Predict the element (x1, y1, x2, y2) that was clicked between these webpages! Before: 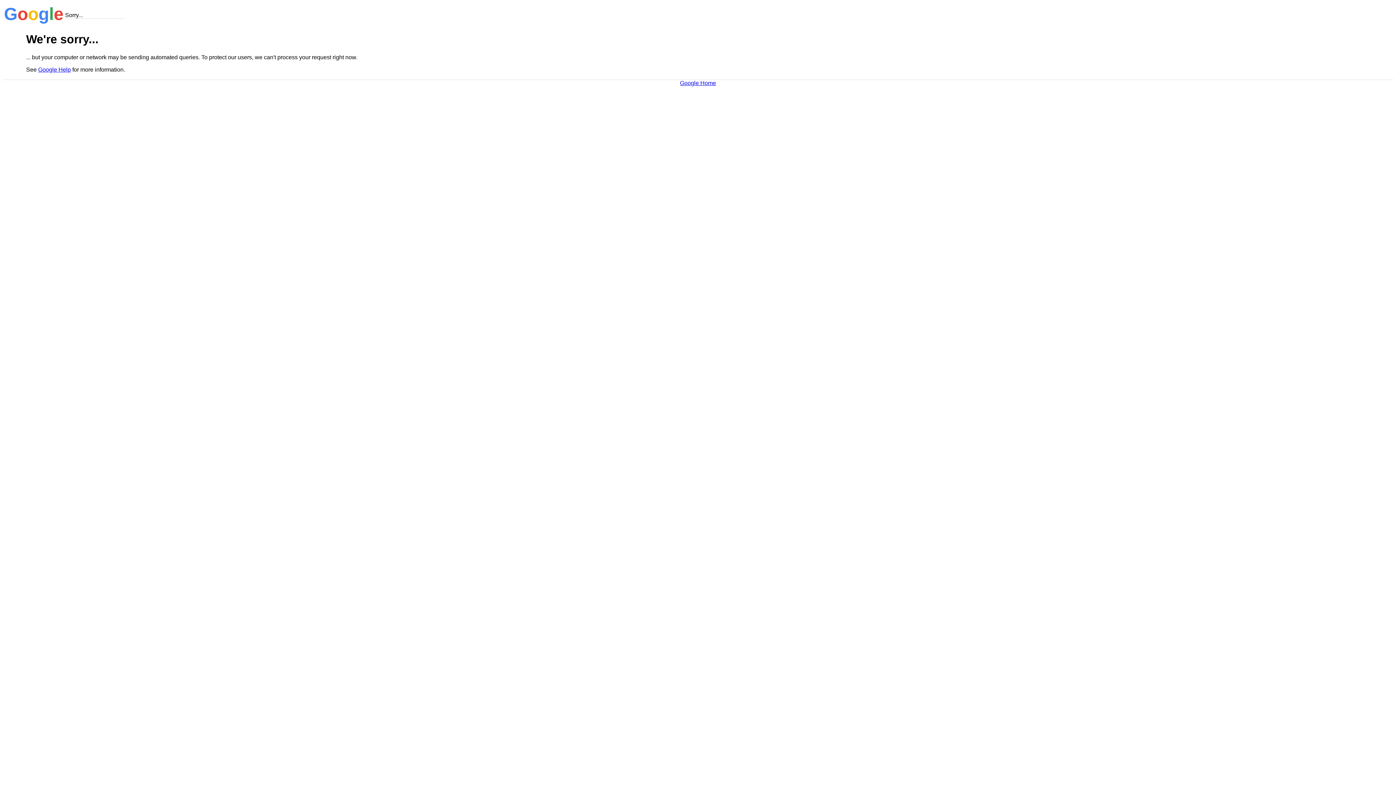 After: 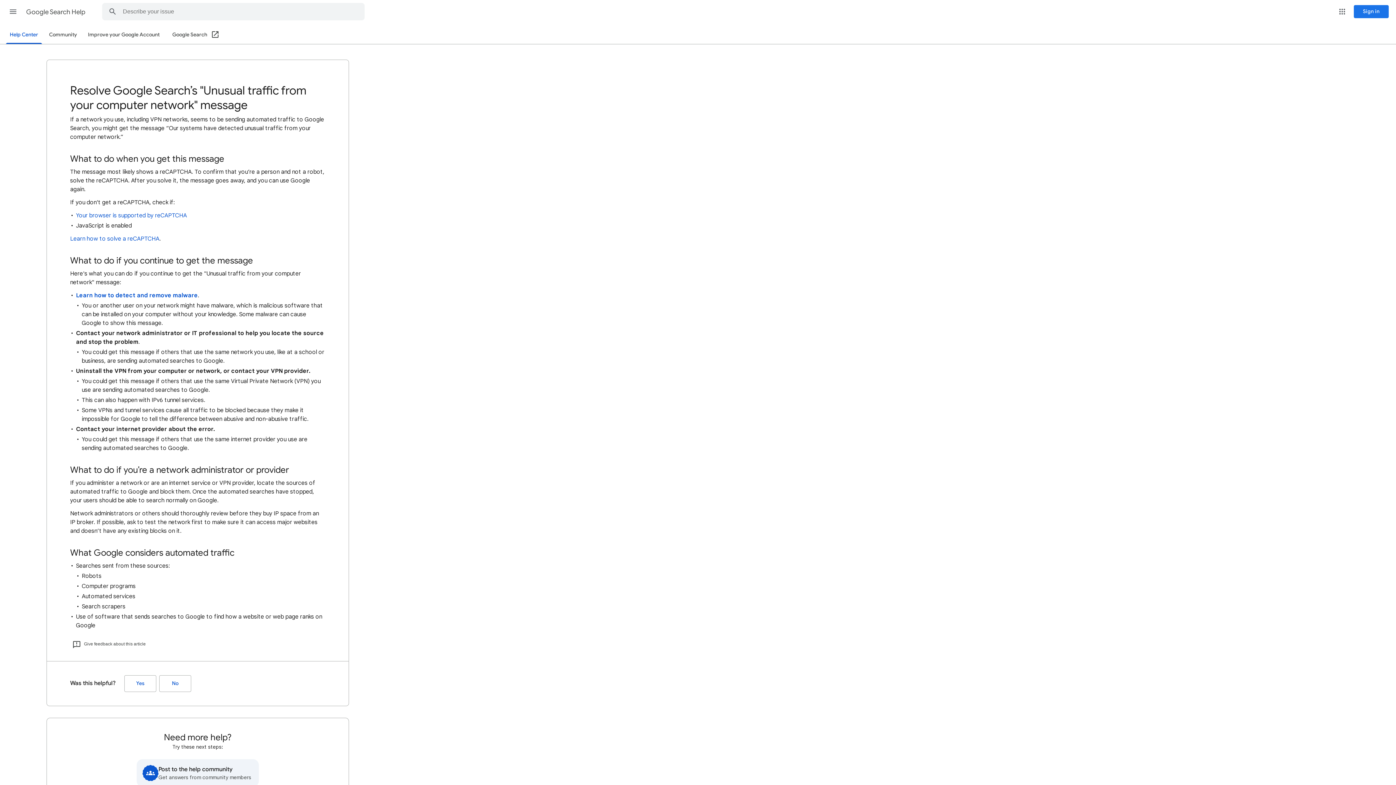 Action: bbox: (38, 66, 70, 72) label: Google Help